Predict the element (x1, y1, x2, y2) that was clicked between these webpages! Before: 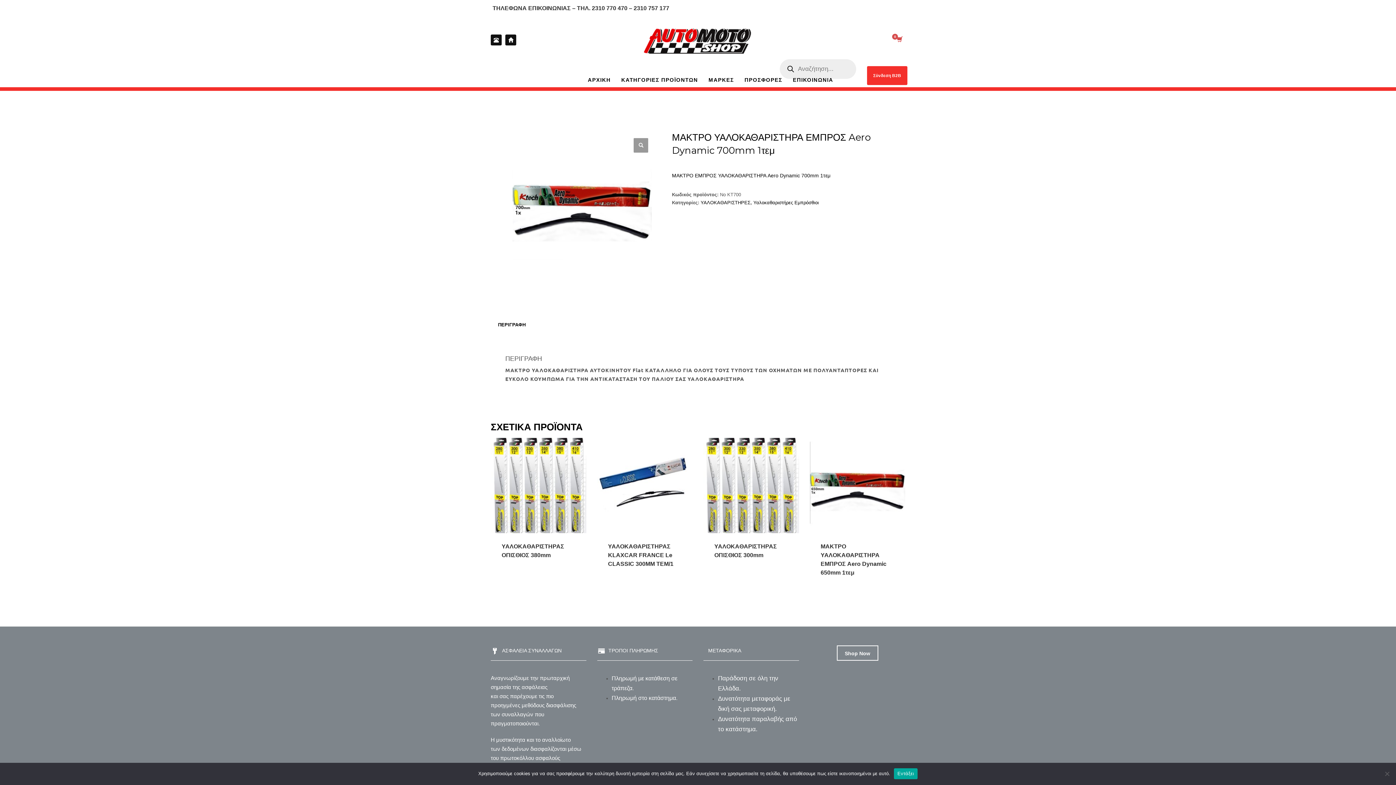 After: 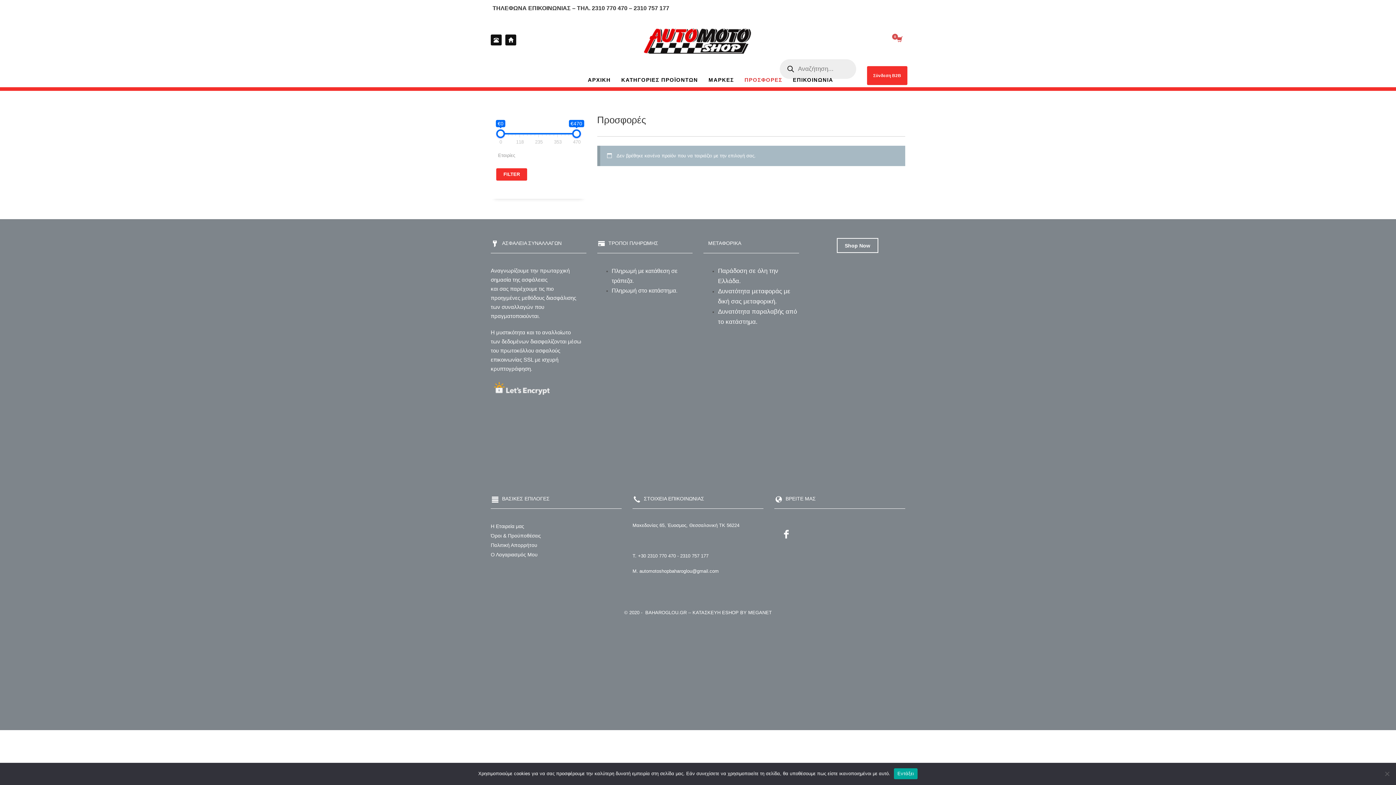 Action: label: ΠΡΟΣΦΟΡΕΣ bbox: (740, 75, 786, 84)